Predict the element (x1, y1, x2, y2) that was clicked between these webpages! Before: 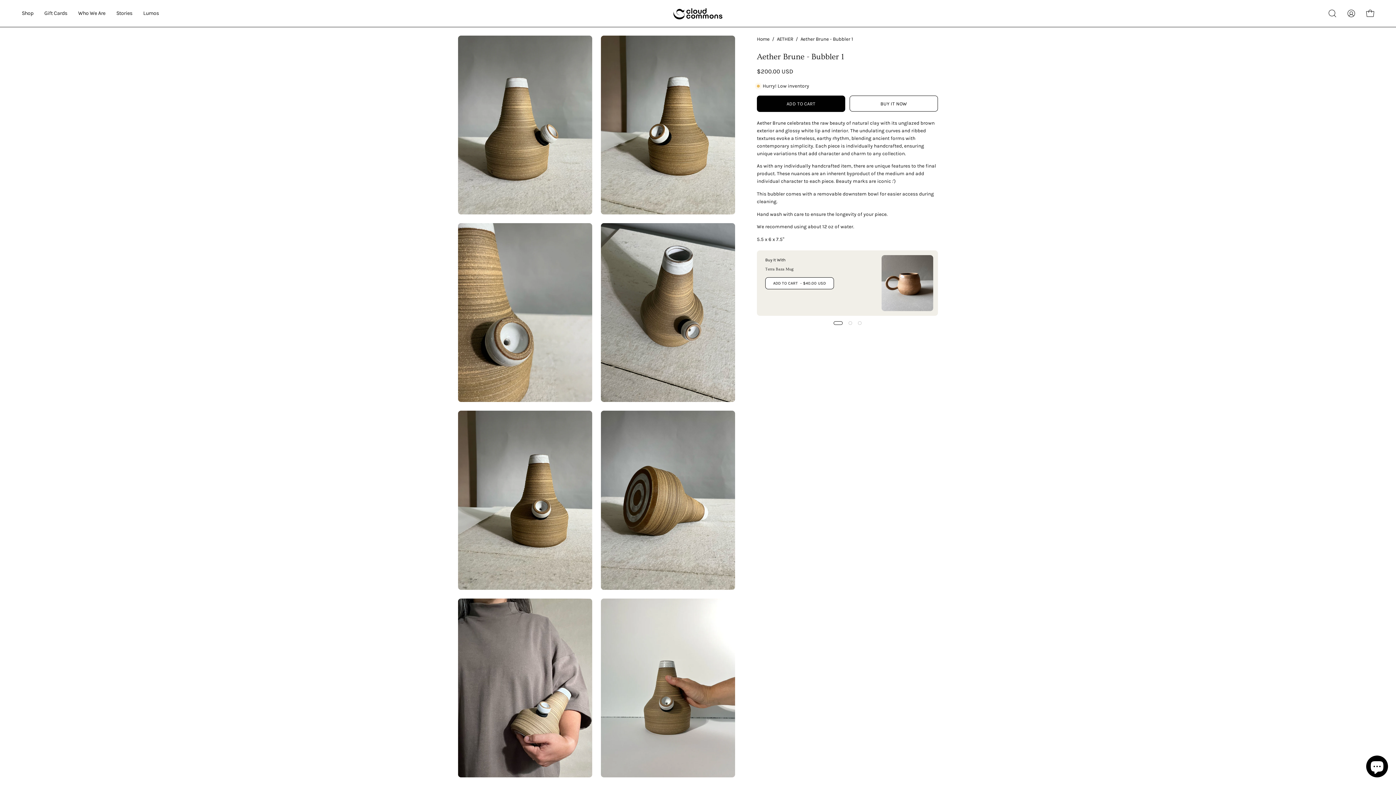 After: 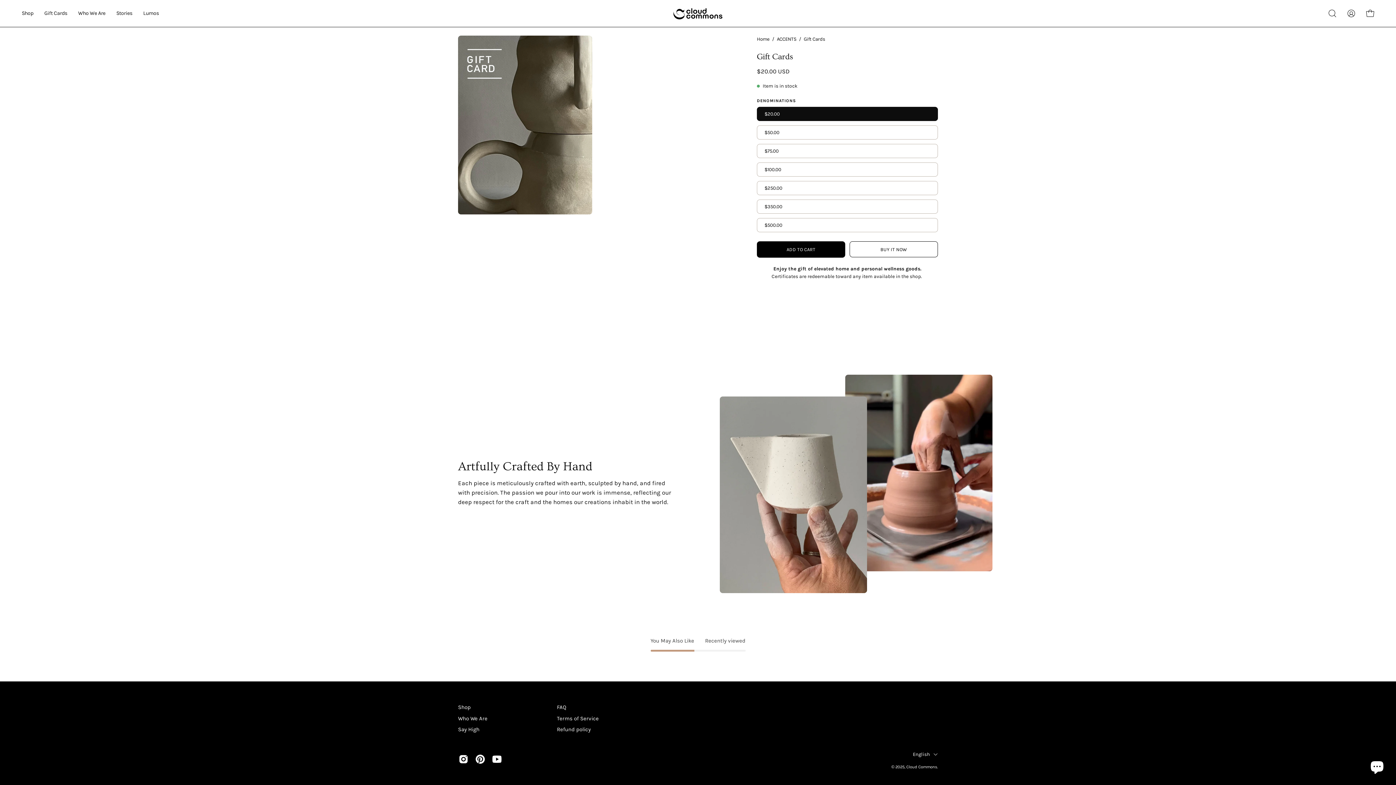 Action: label: Gift Cards bbox: (38, 0, 72, 26)